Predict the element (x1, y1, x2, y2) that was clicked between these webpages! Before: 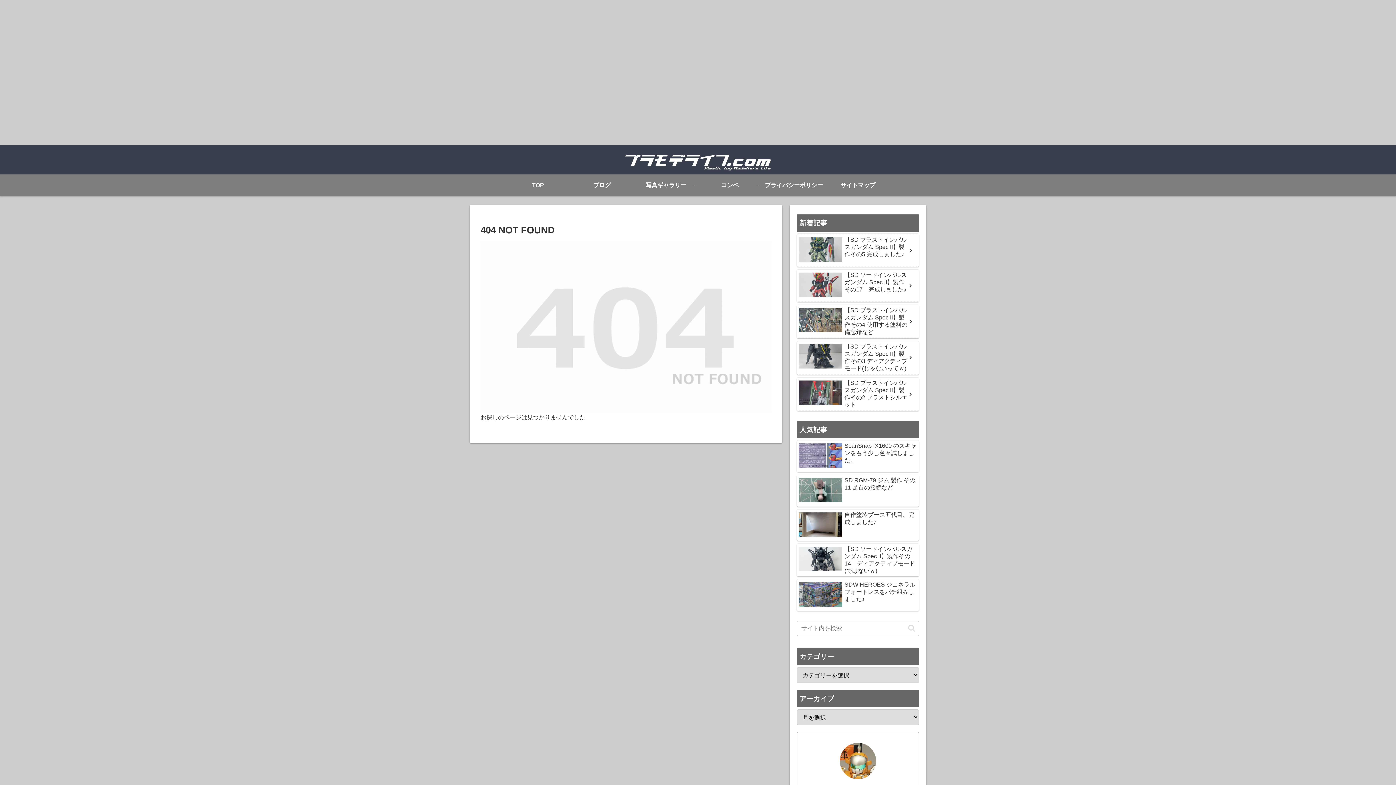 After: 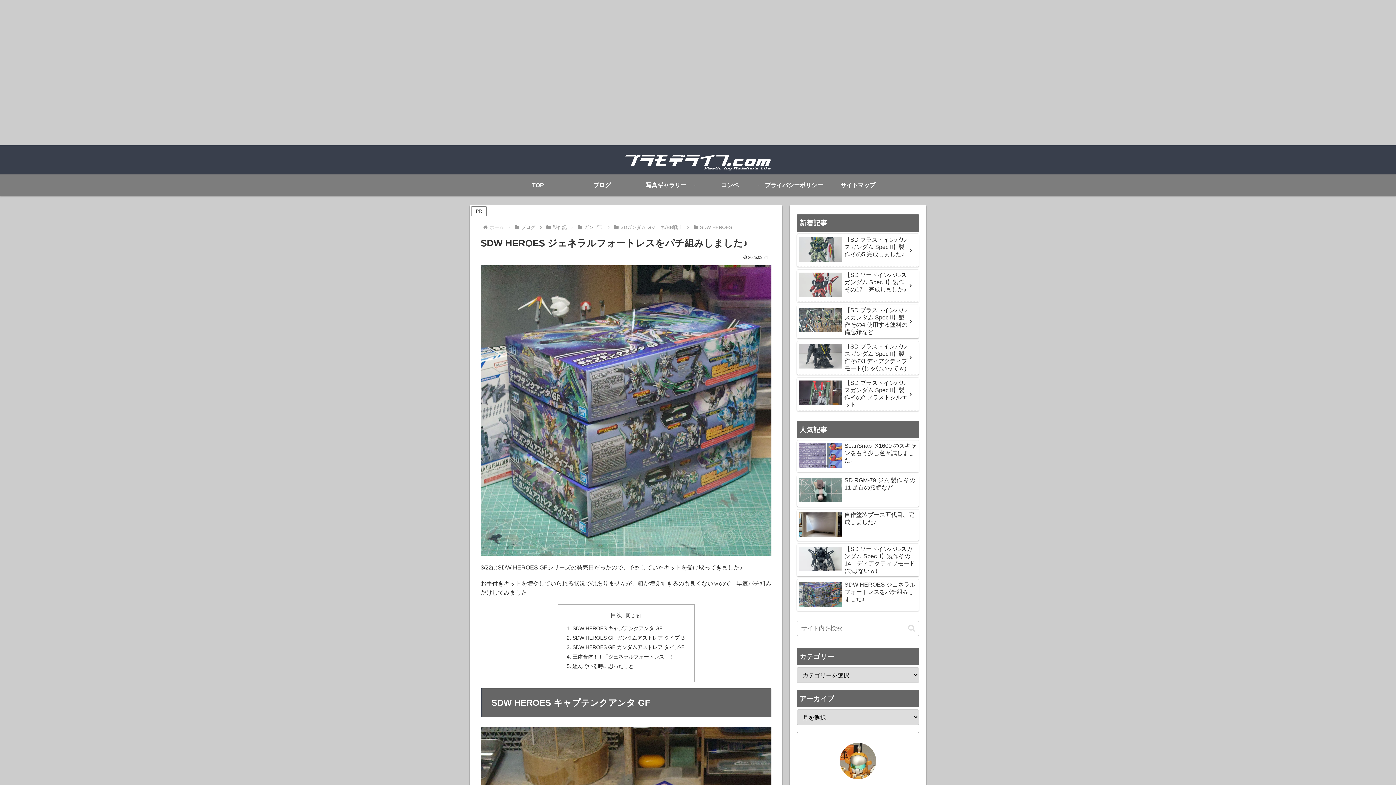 Action: bbox: (797, 579, 919, 611) label: SDW HEROES ジェネラルフォートレスをパチ組みしました♪